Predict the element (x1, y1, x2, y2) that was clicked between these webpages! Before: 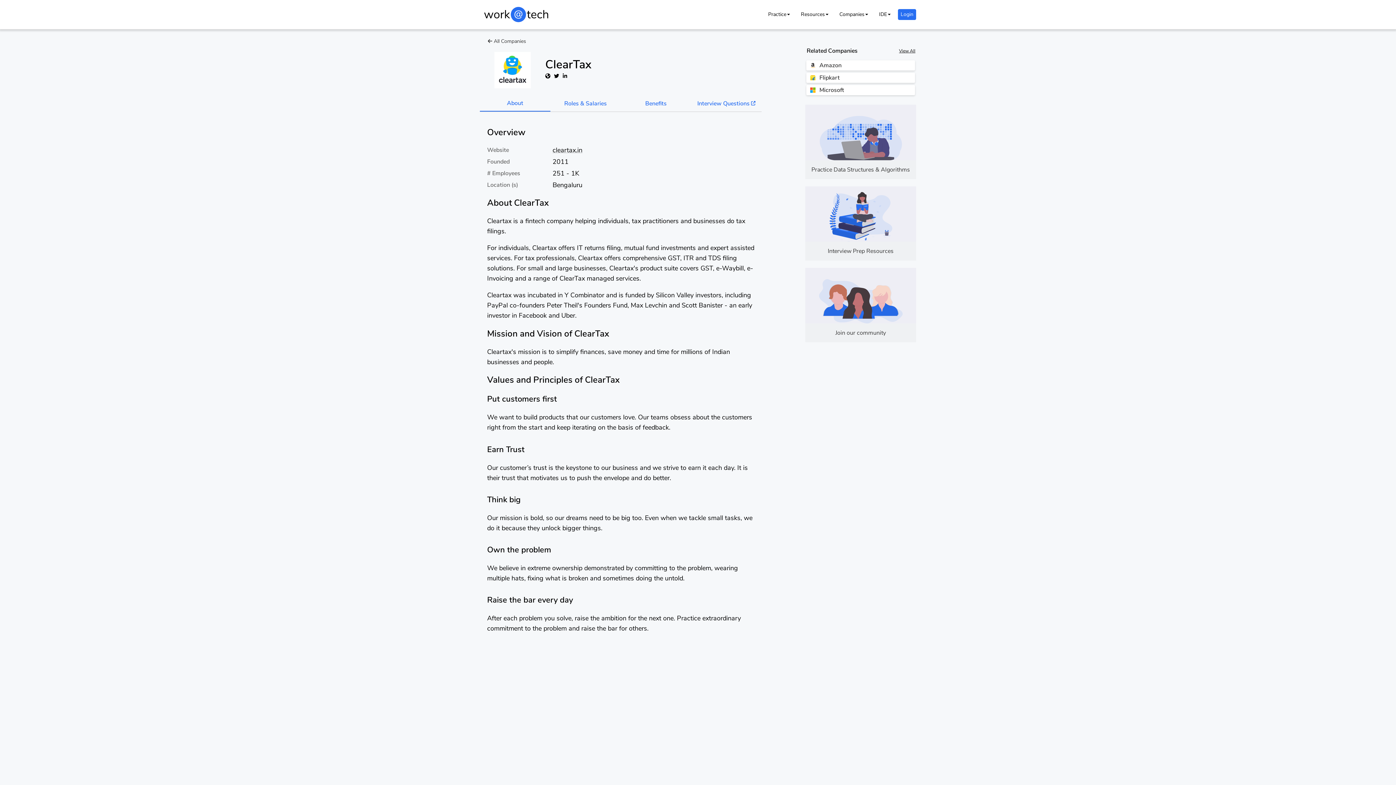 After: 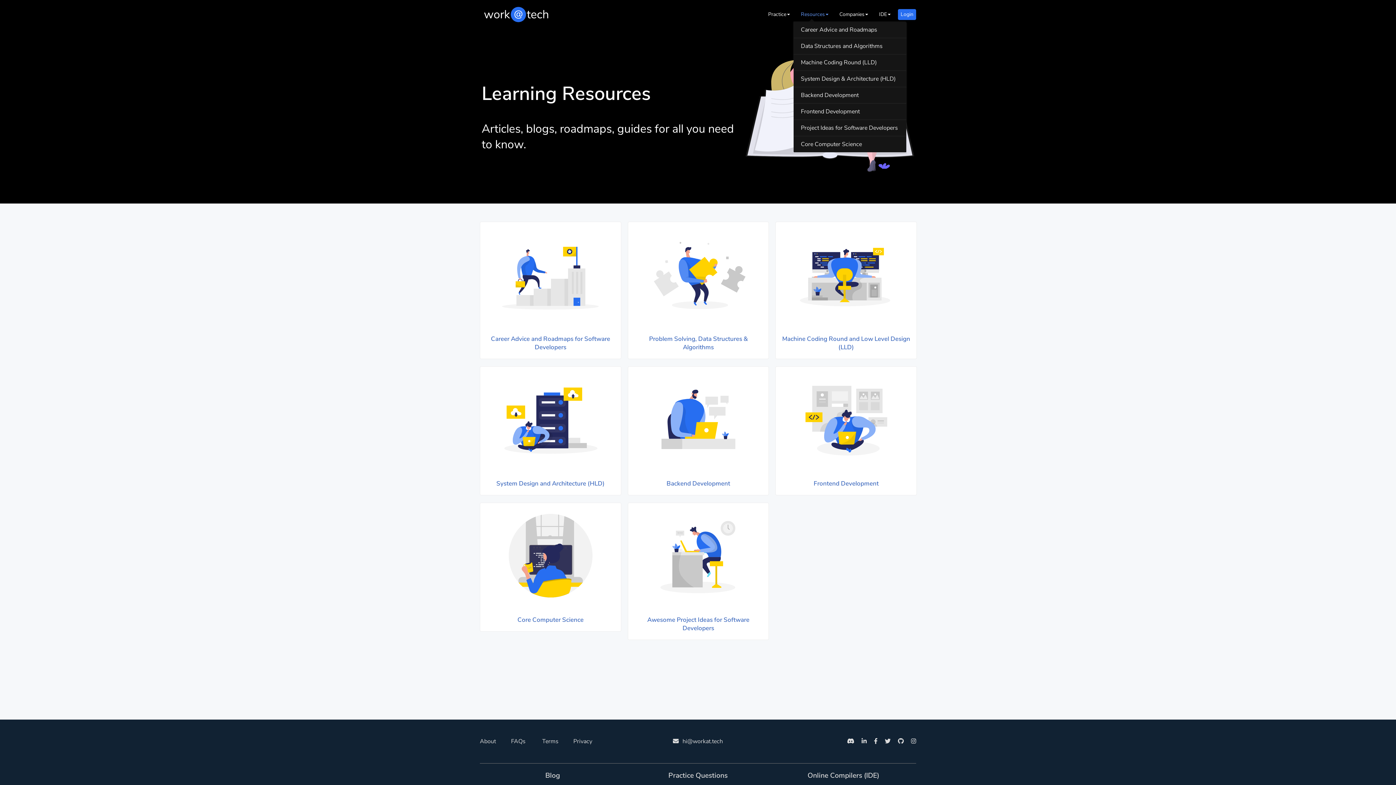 Action: bbox: (801, 10, 828, 17) label: Resources